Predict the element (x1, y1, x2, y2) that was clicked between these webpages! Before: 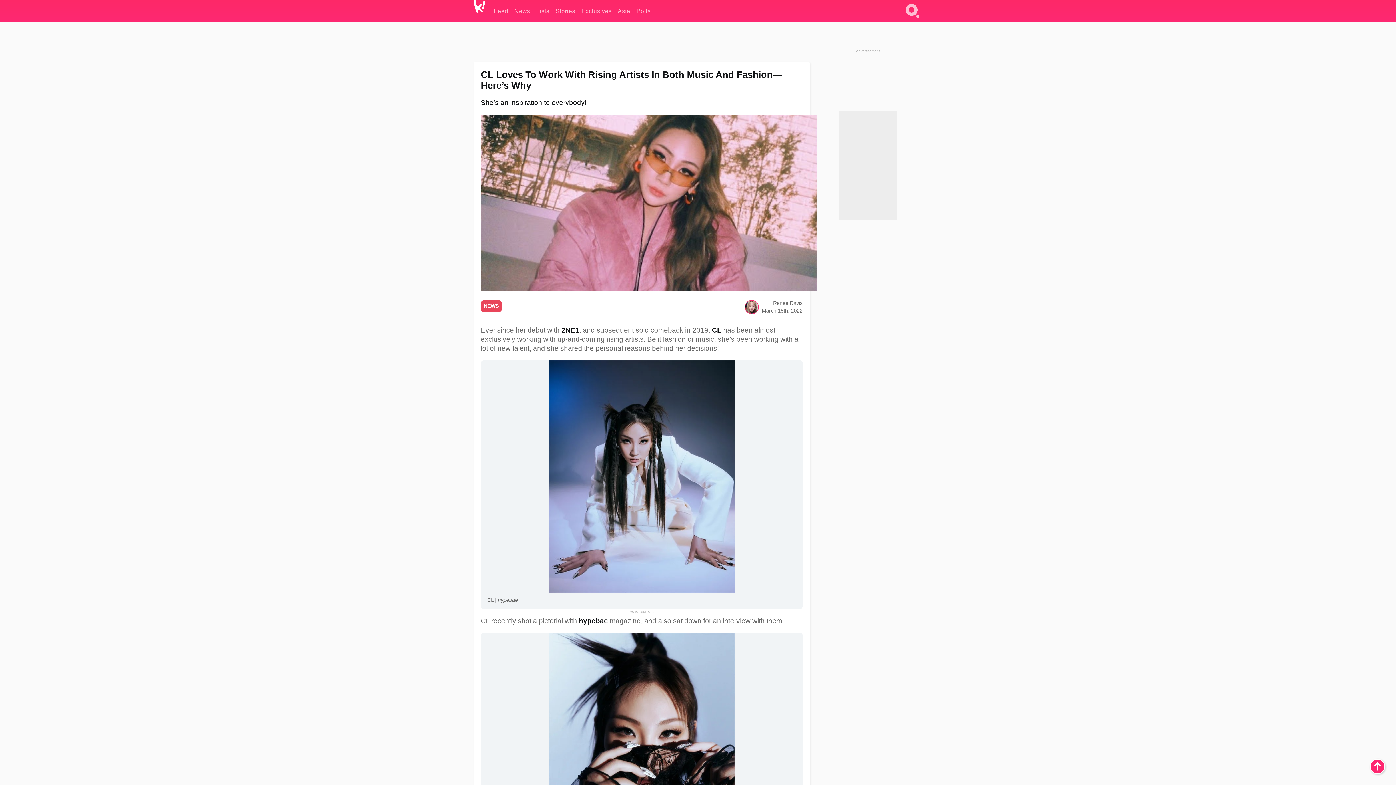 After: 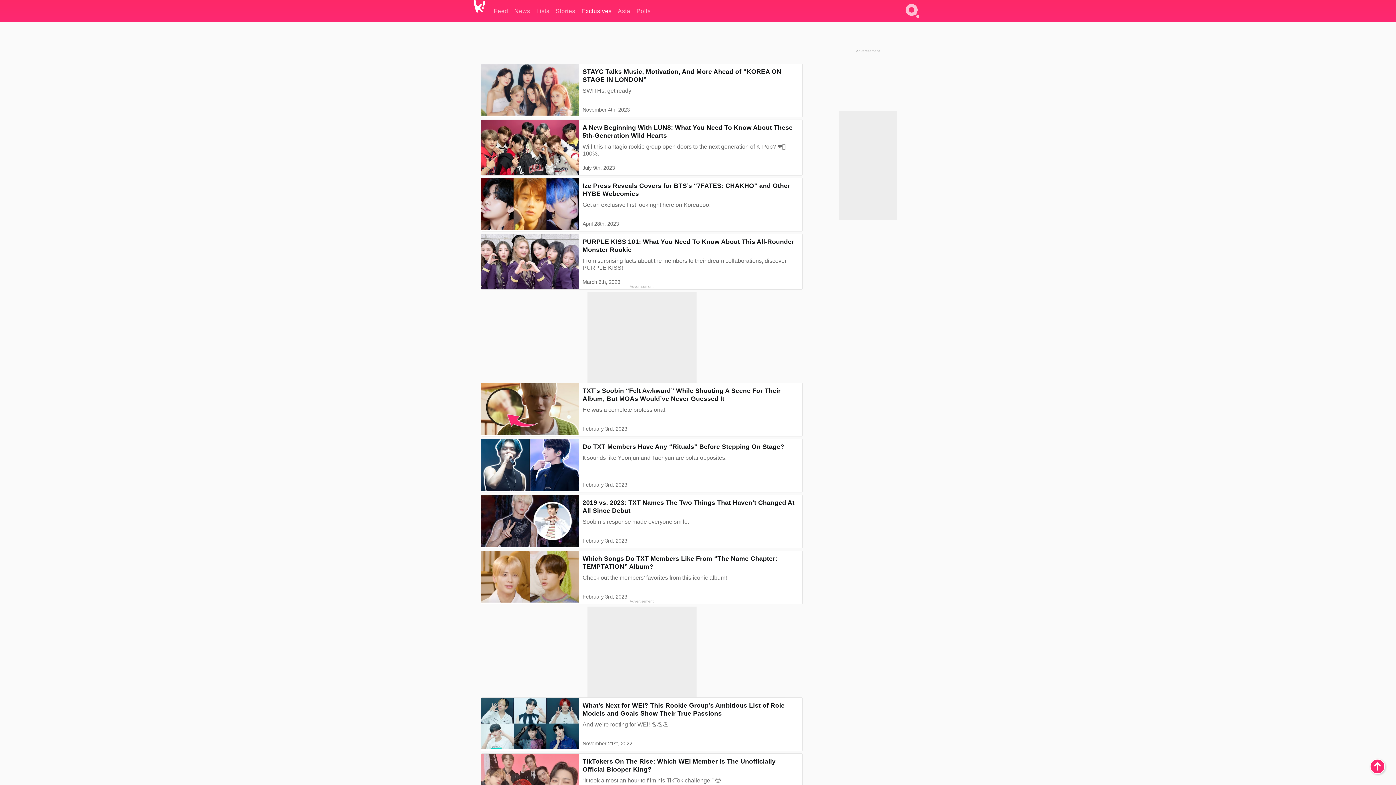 Action: label: Exclusives bbox: (581, 0, 611, 21)